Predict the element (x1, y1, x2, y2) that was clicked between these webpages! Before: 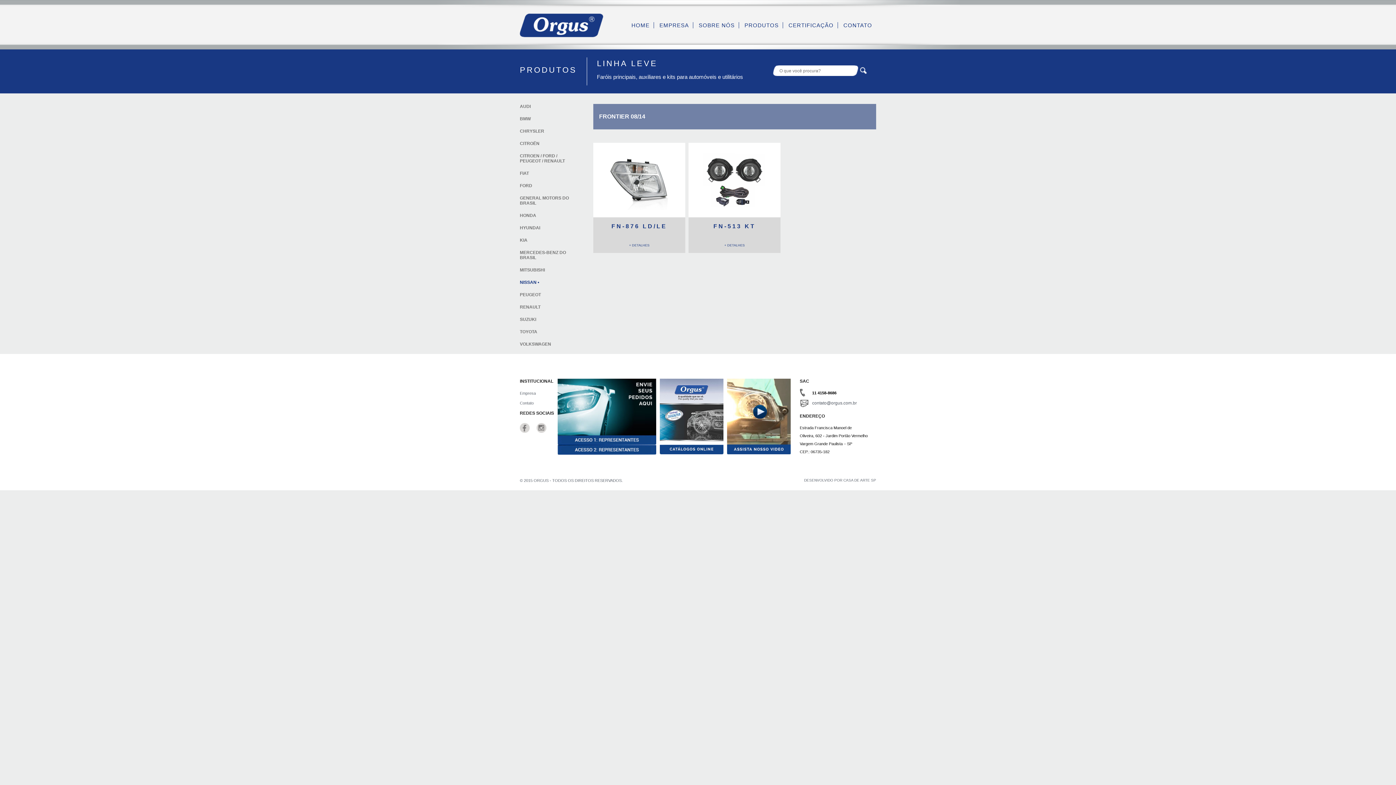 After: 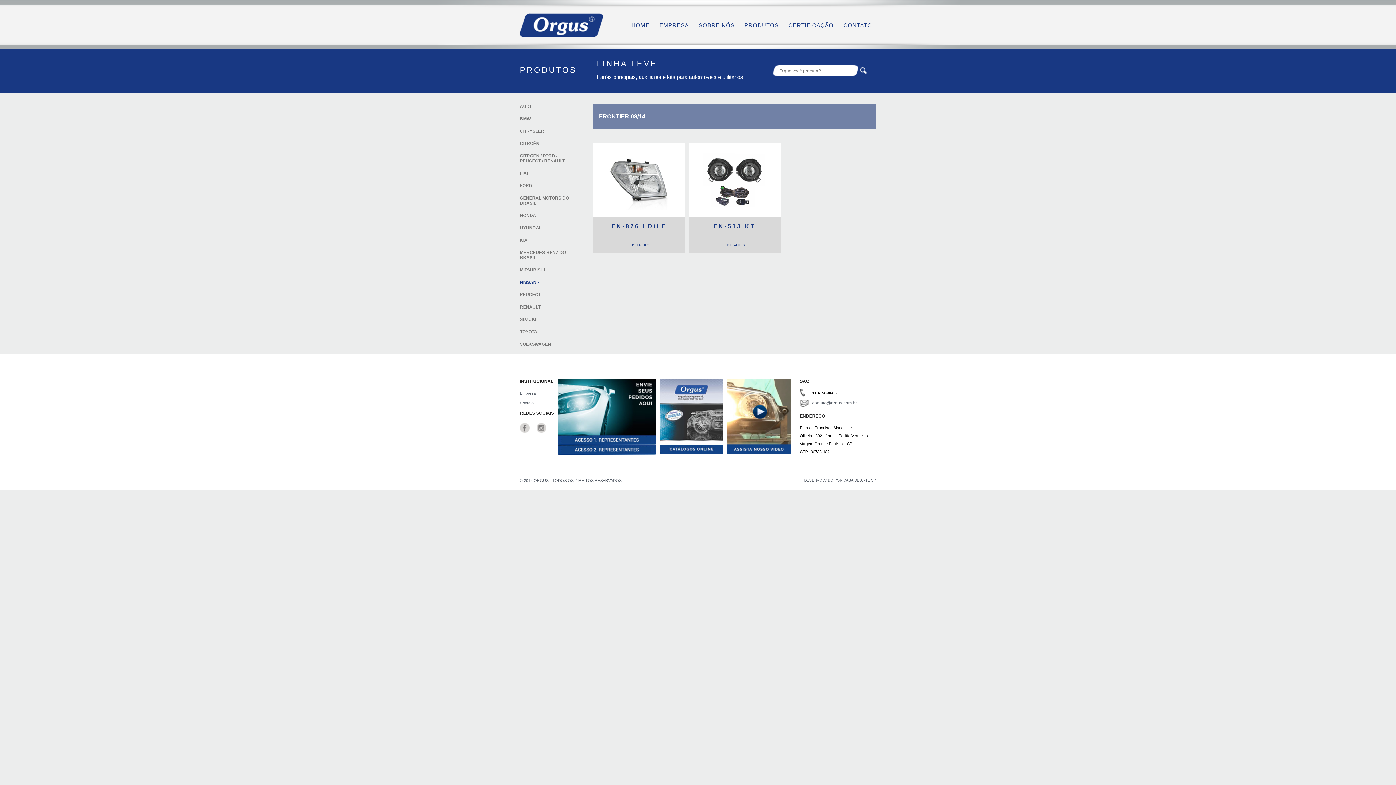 Action: bbox: (536, 428, 552, 434)